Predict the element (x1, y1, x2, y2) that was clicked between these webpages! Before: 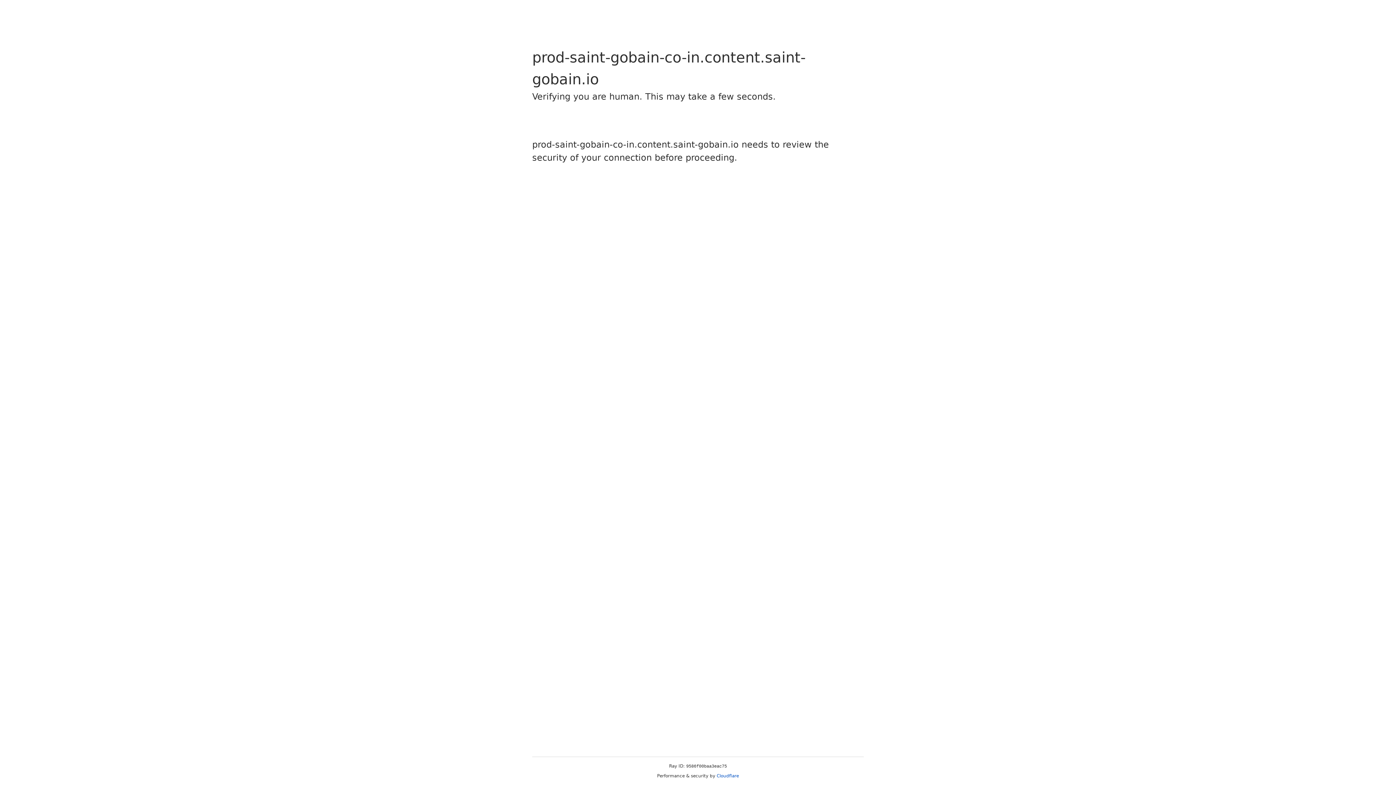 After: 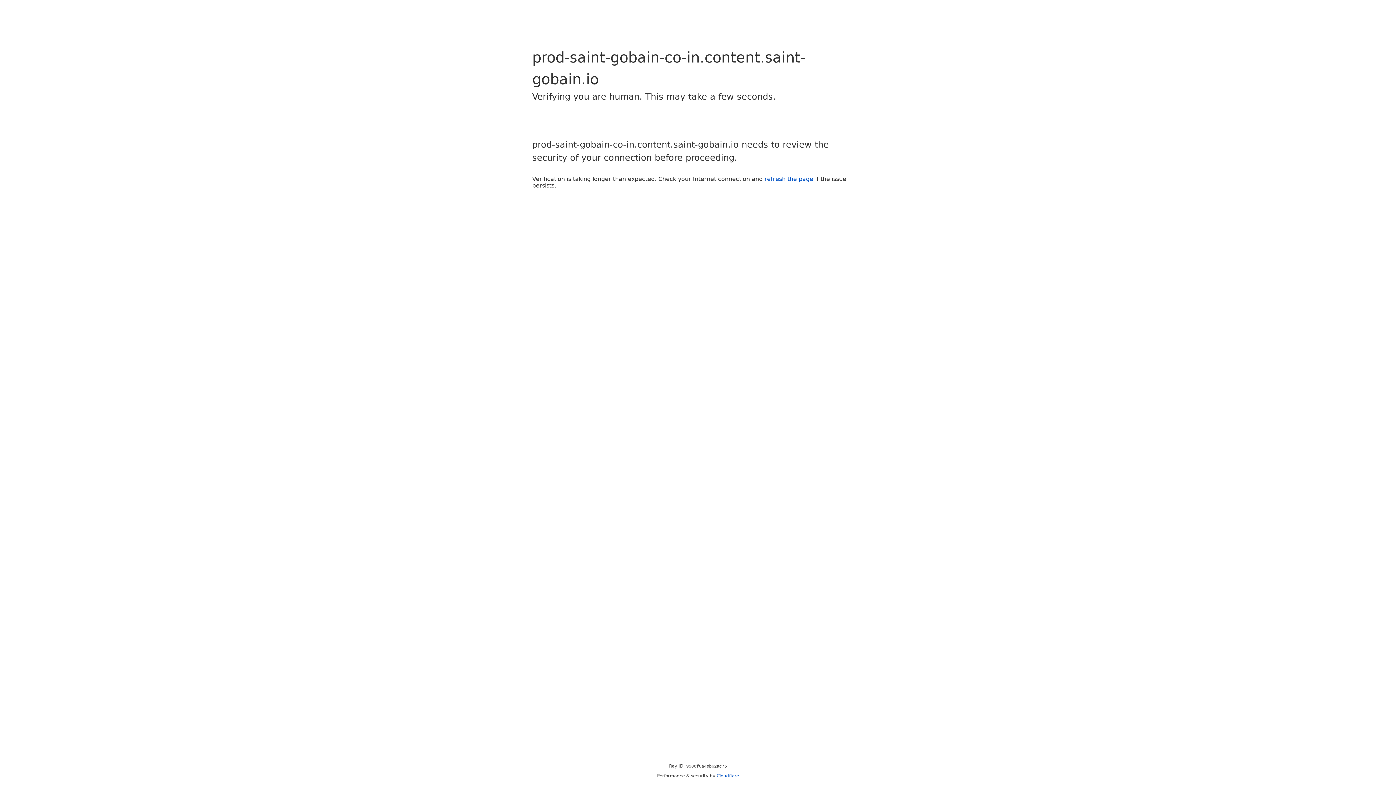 Action: bbox: (716, 773, 739, 778) label: Cloudflare